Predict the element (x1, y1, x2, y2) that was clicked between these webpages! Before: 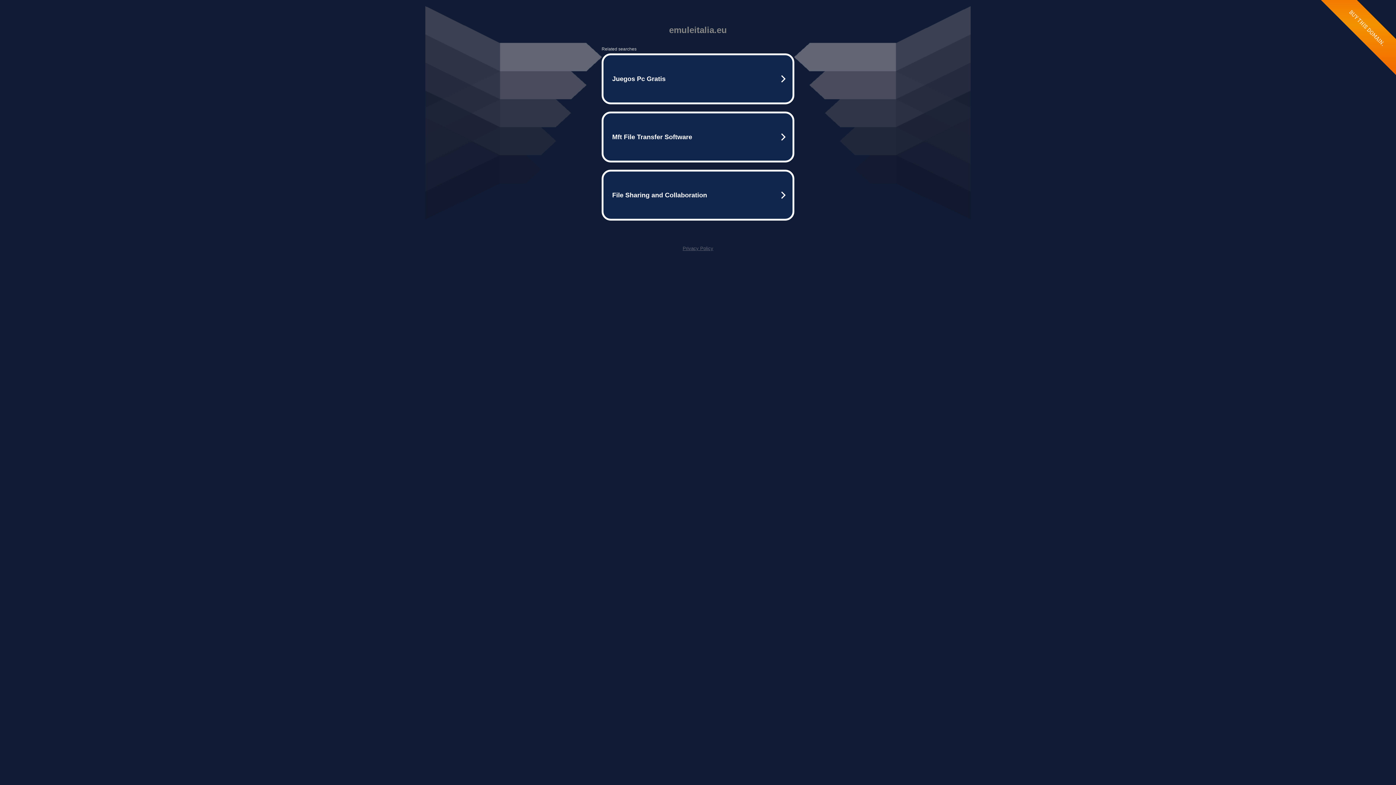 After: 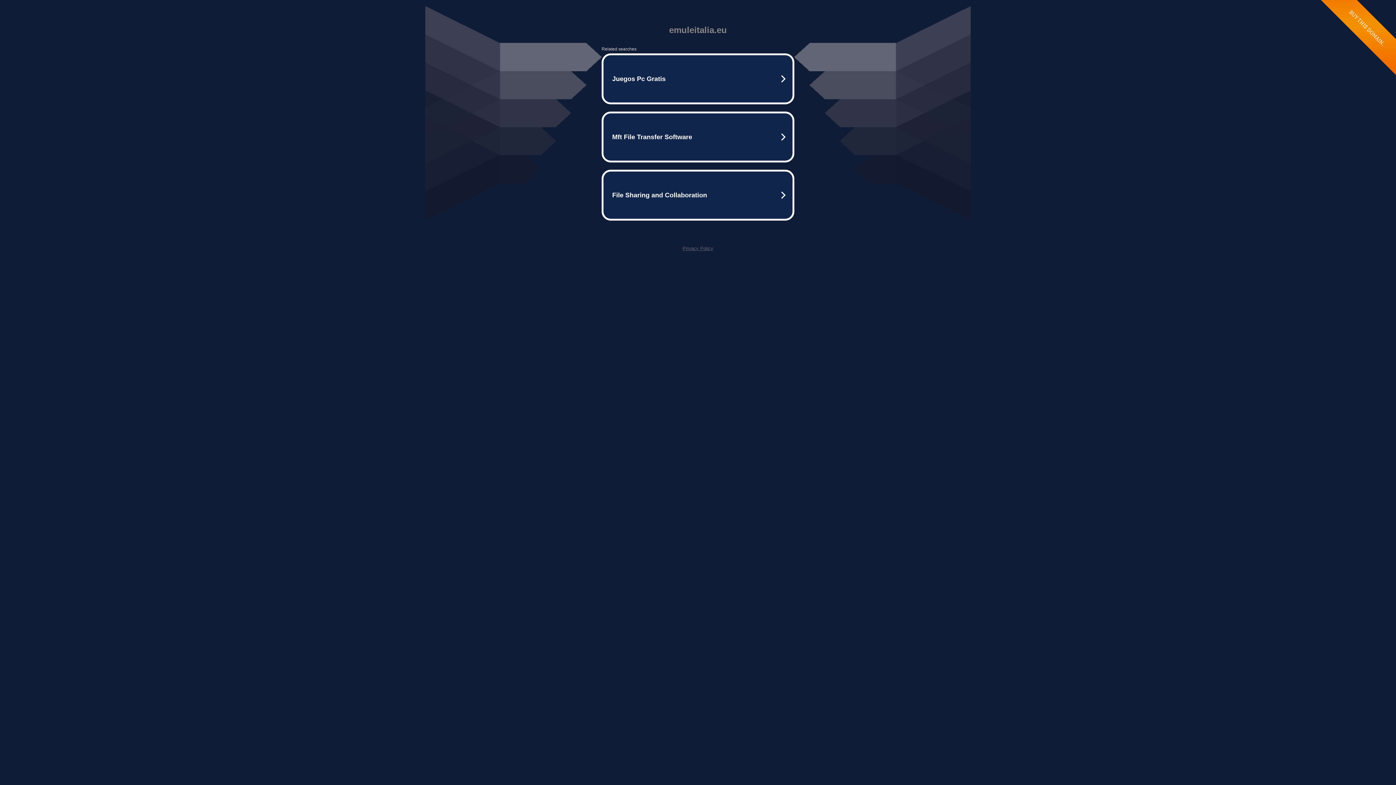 Action: label: Privacy Policy bbox: (682, 245, 713, 251)